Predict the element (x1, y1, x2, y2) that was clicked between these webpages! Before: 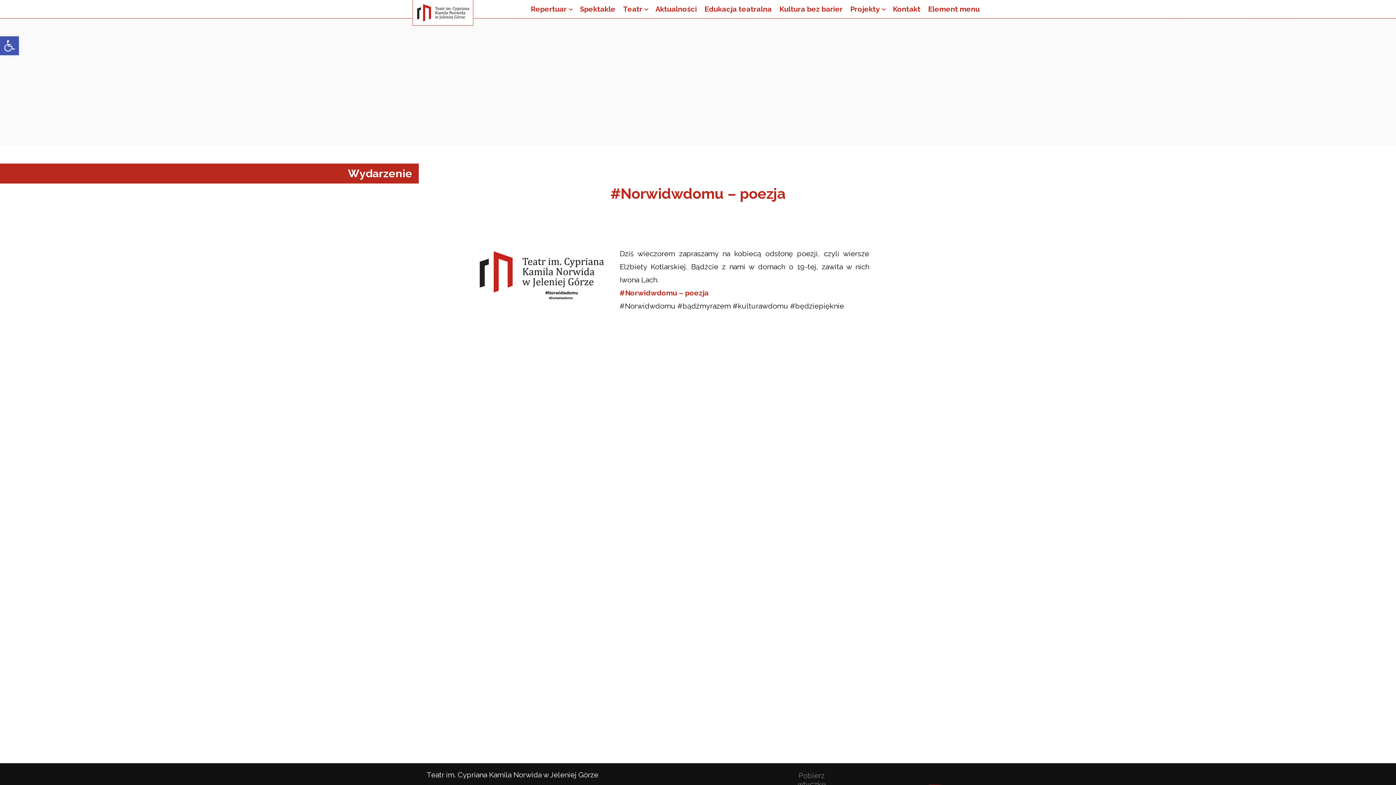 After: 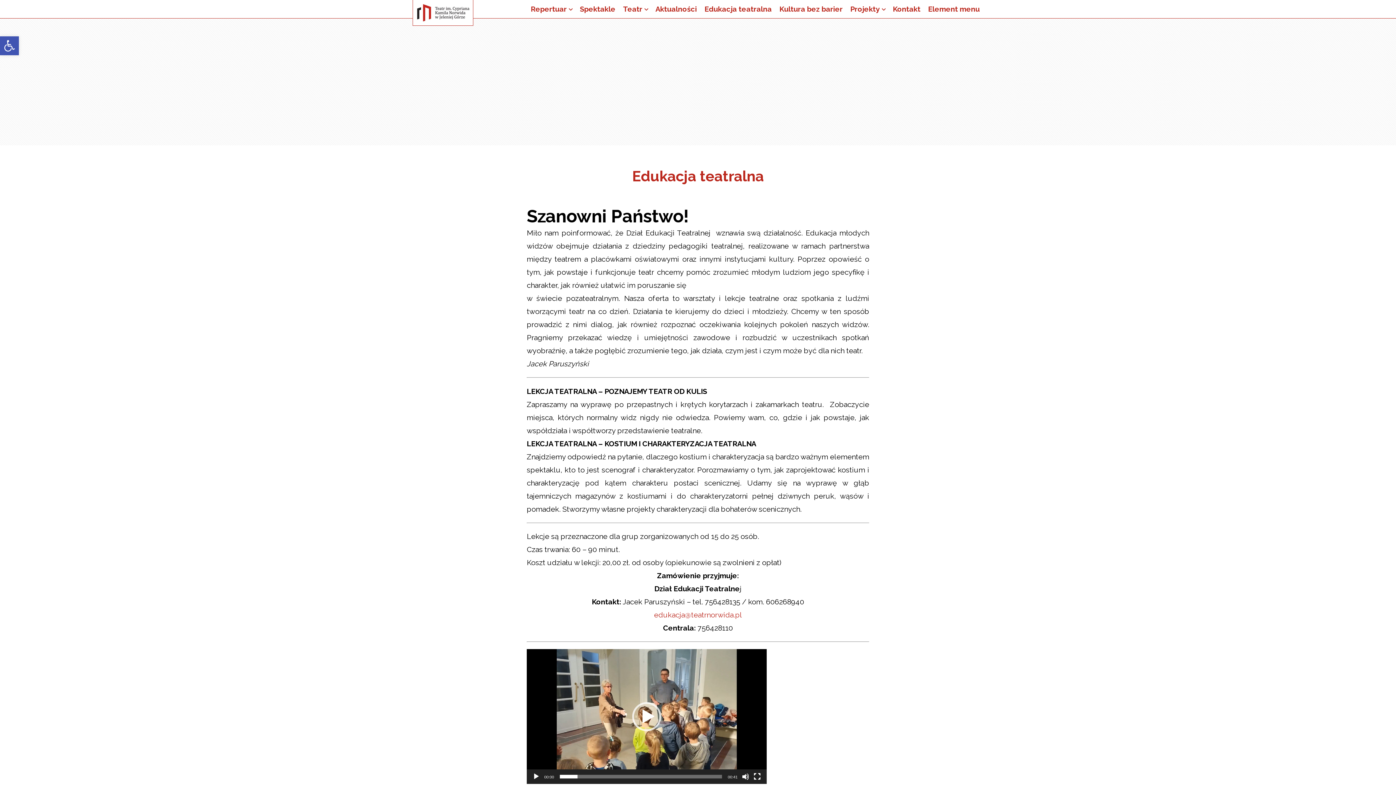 Action: label: Edukacja teatralna bbox: (701, 0, 775, 18)